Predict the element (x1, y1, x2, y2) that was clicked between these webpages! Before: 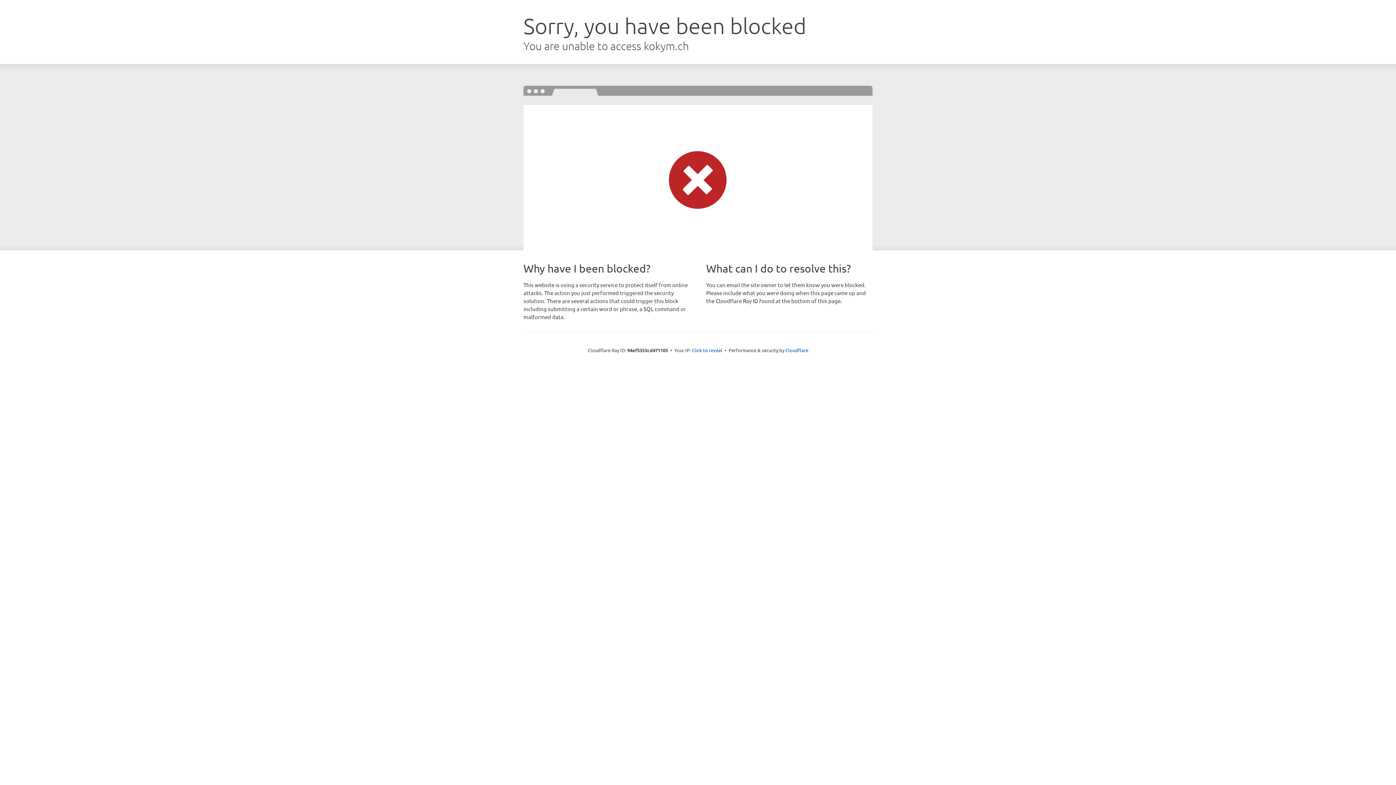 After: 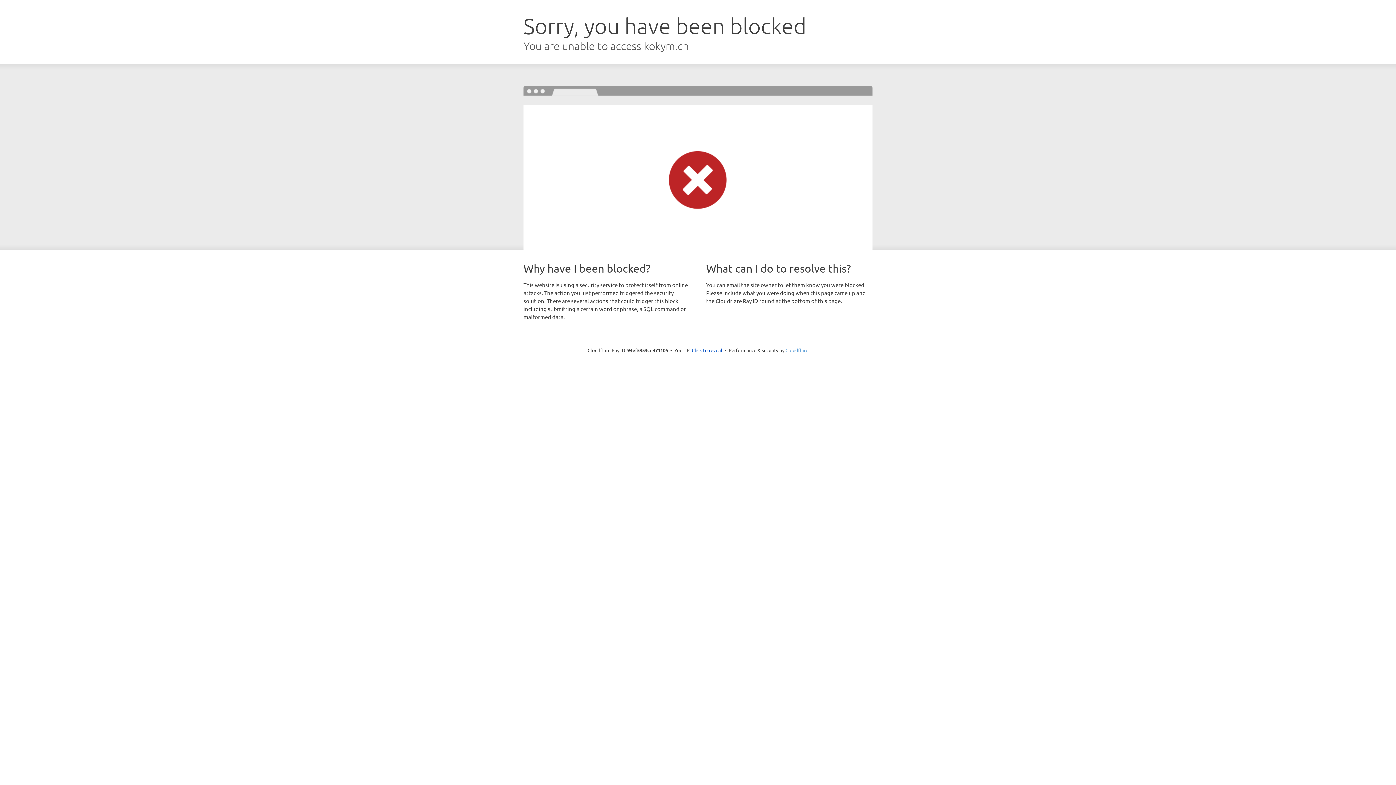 Action: label: Cloudflare bbox: (785, 347, 808, 353)